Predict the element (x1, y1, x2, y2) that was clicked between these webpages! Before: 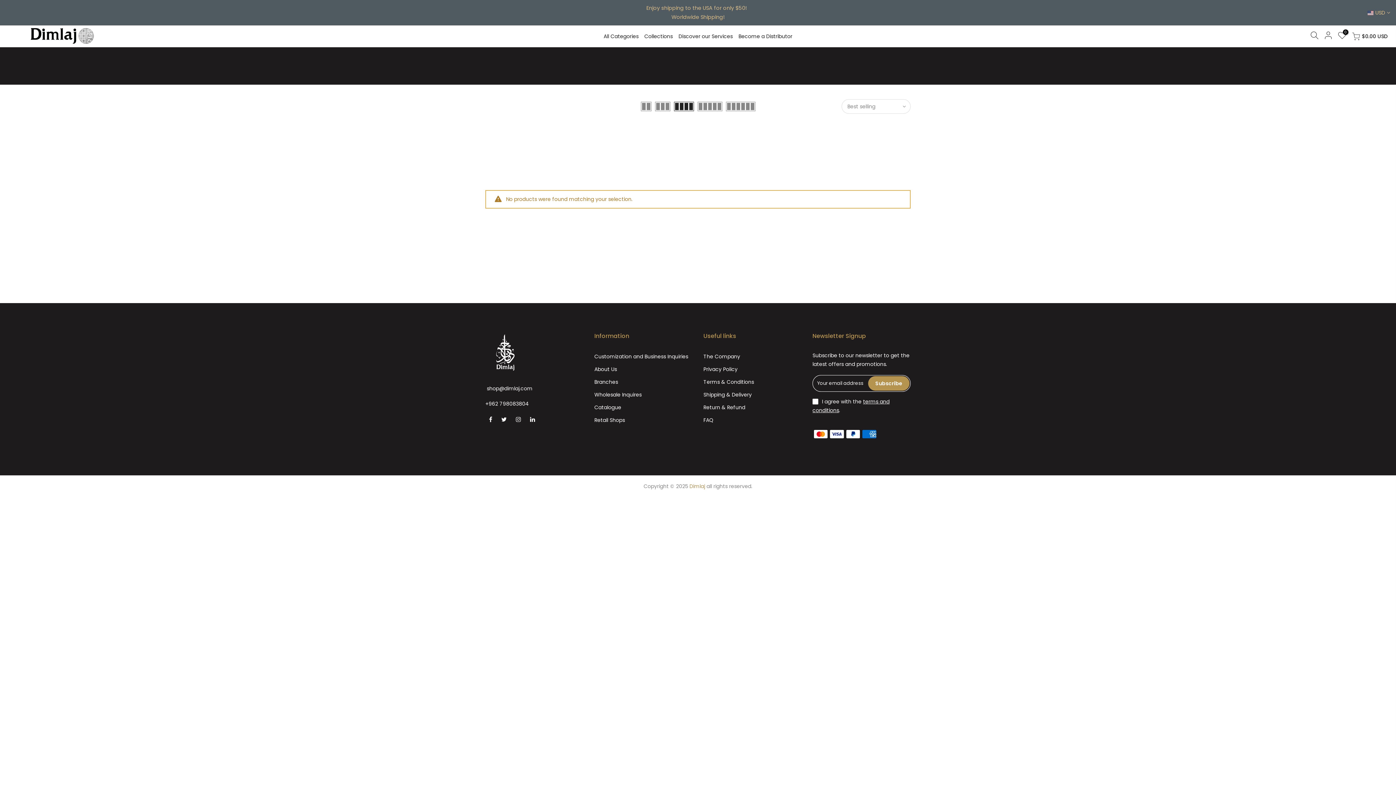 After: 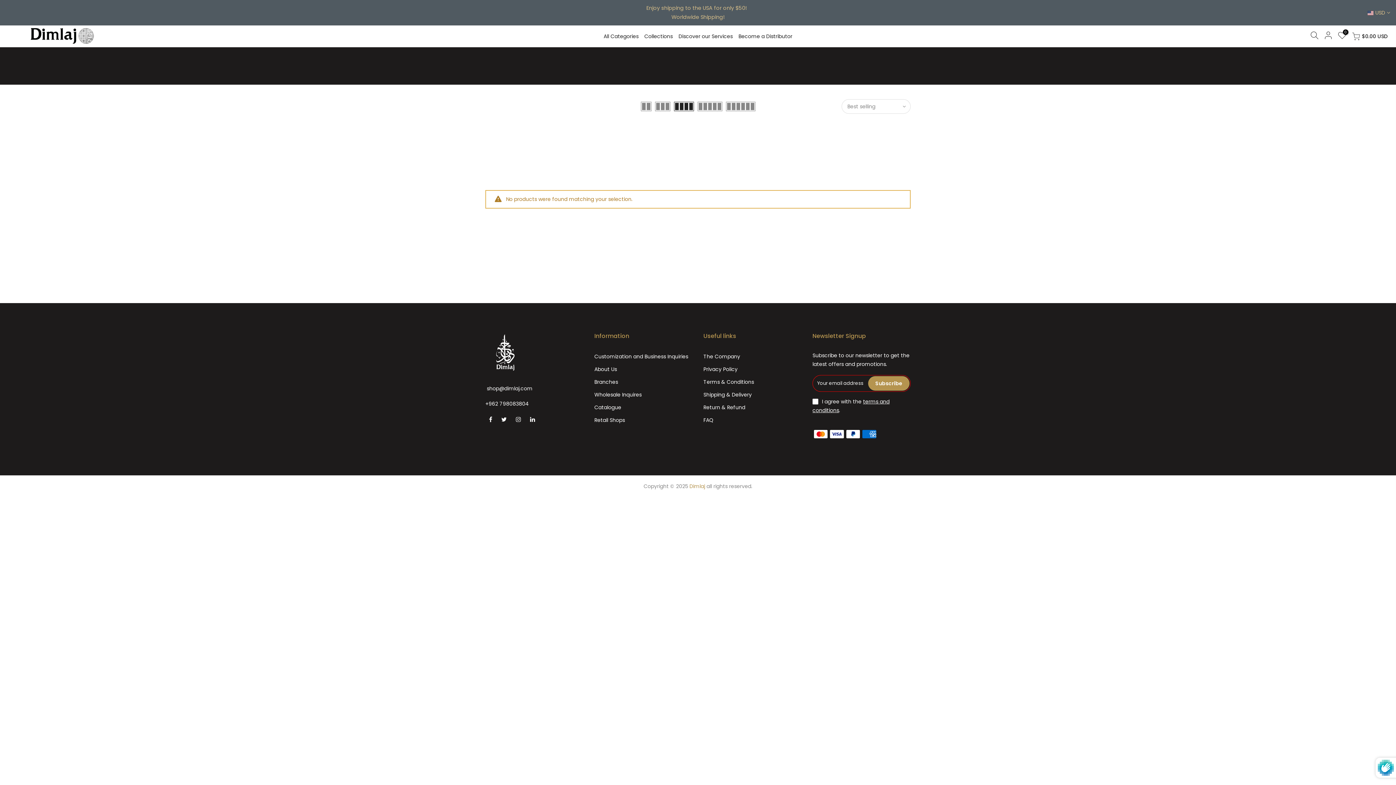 Action: label: Subscribe bbox: (868, 376, 909, 390)